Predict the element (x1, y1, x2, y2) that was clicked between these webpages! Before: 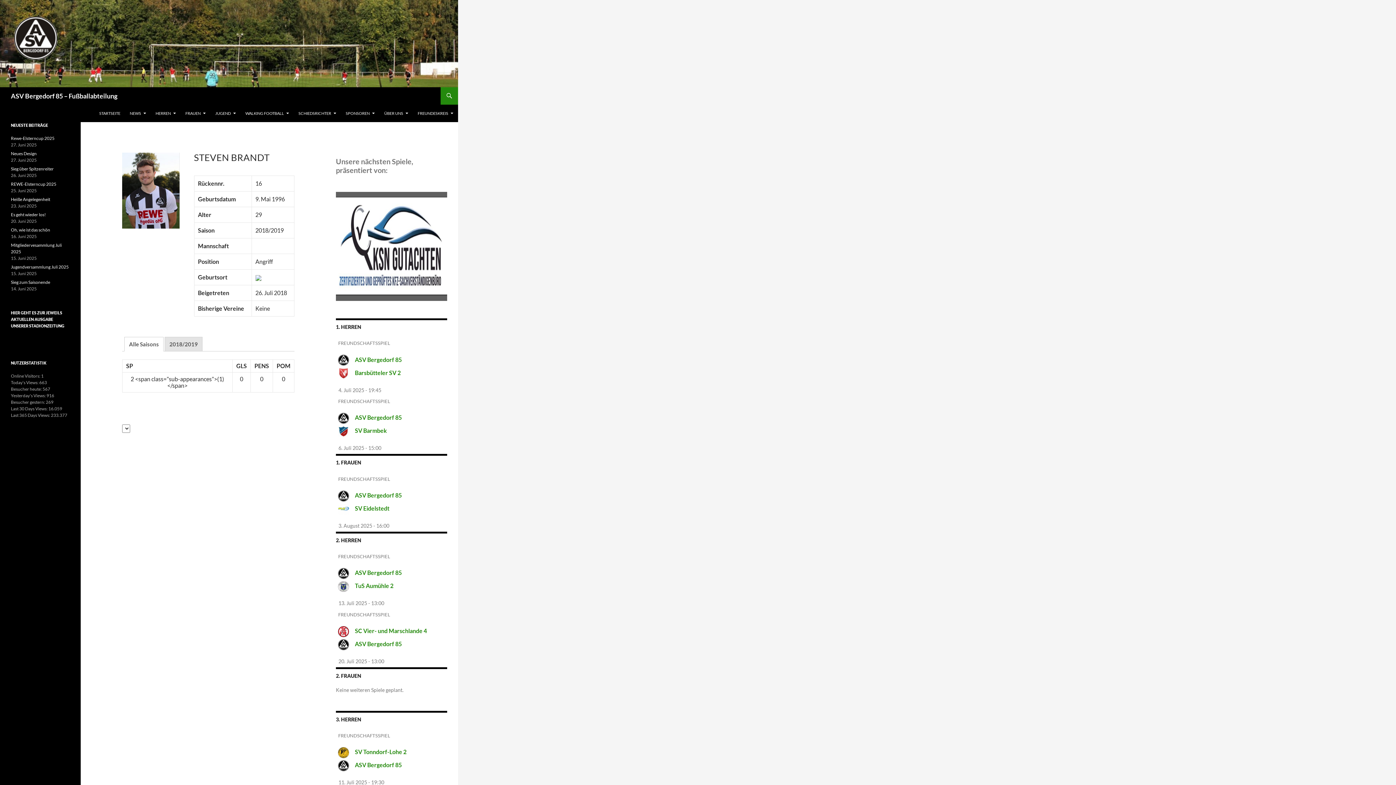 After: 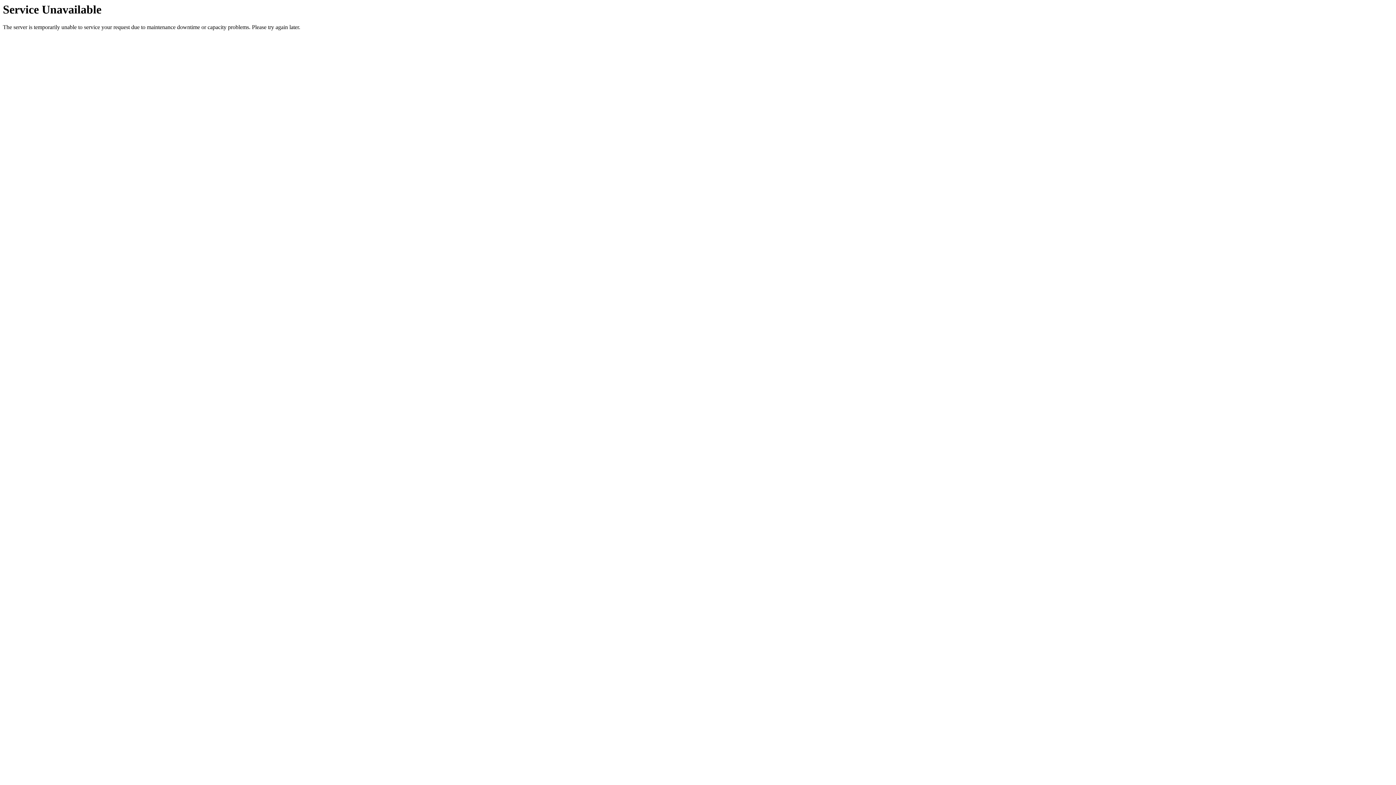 Action: bbox: (294, 104, 340, 122) label: SCHIEDSRICHTER